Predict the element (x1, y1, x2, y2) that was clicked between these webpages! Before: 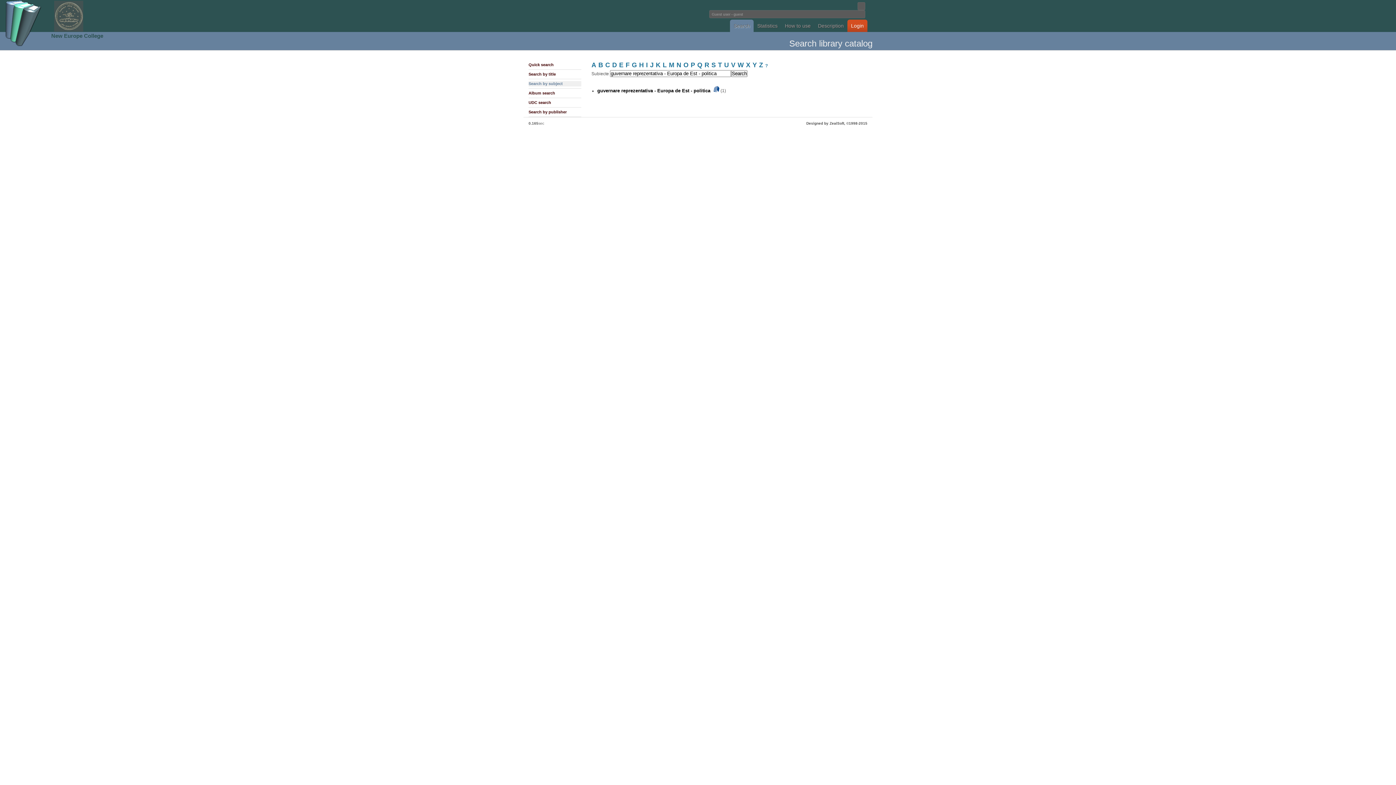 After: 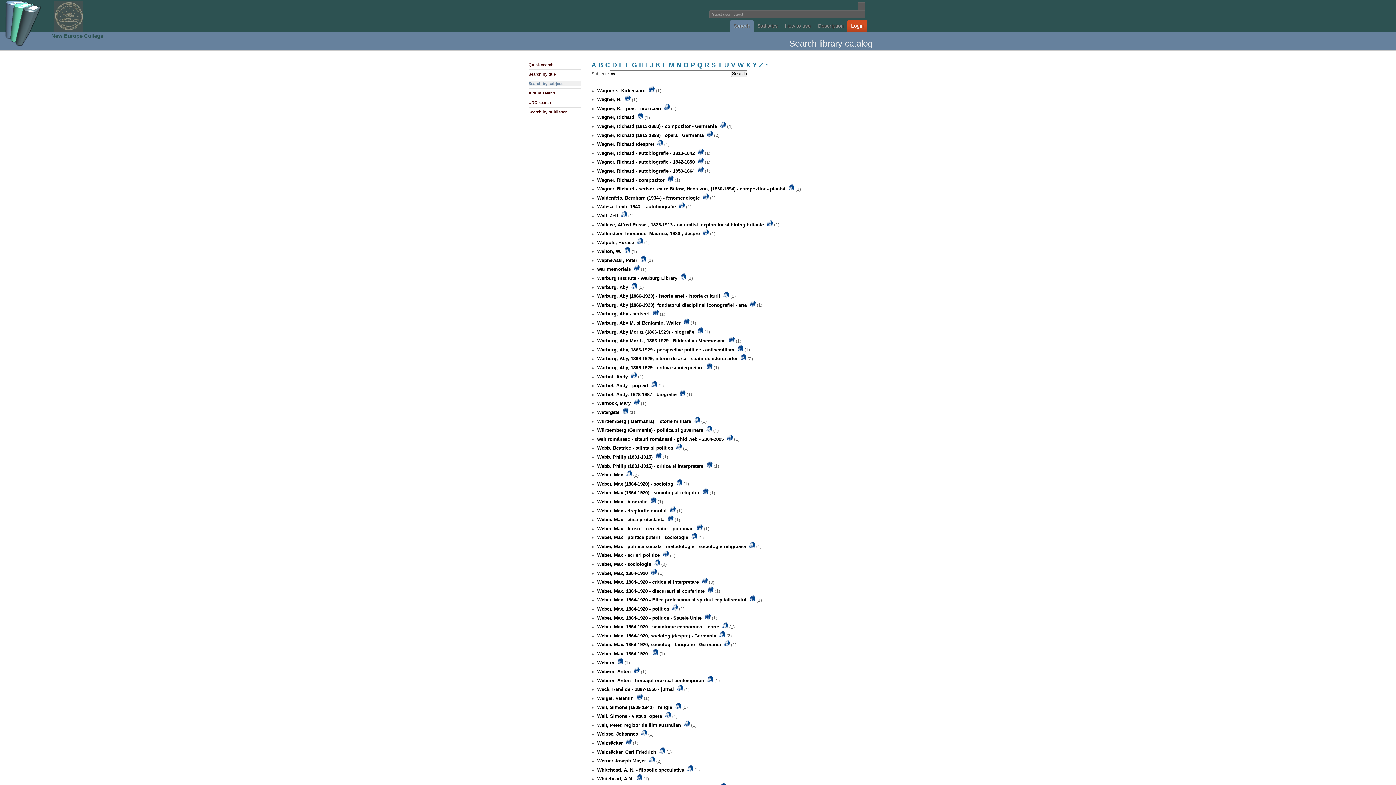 Action: label: W bbox: (737, 63, 744, 68)